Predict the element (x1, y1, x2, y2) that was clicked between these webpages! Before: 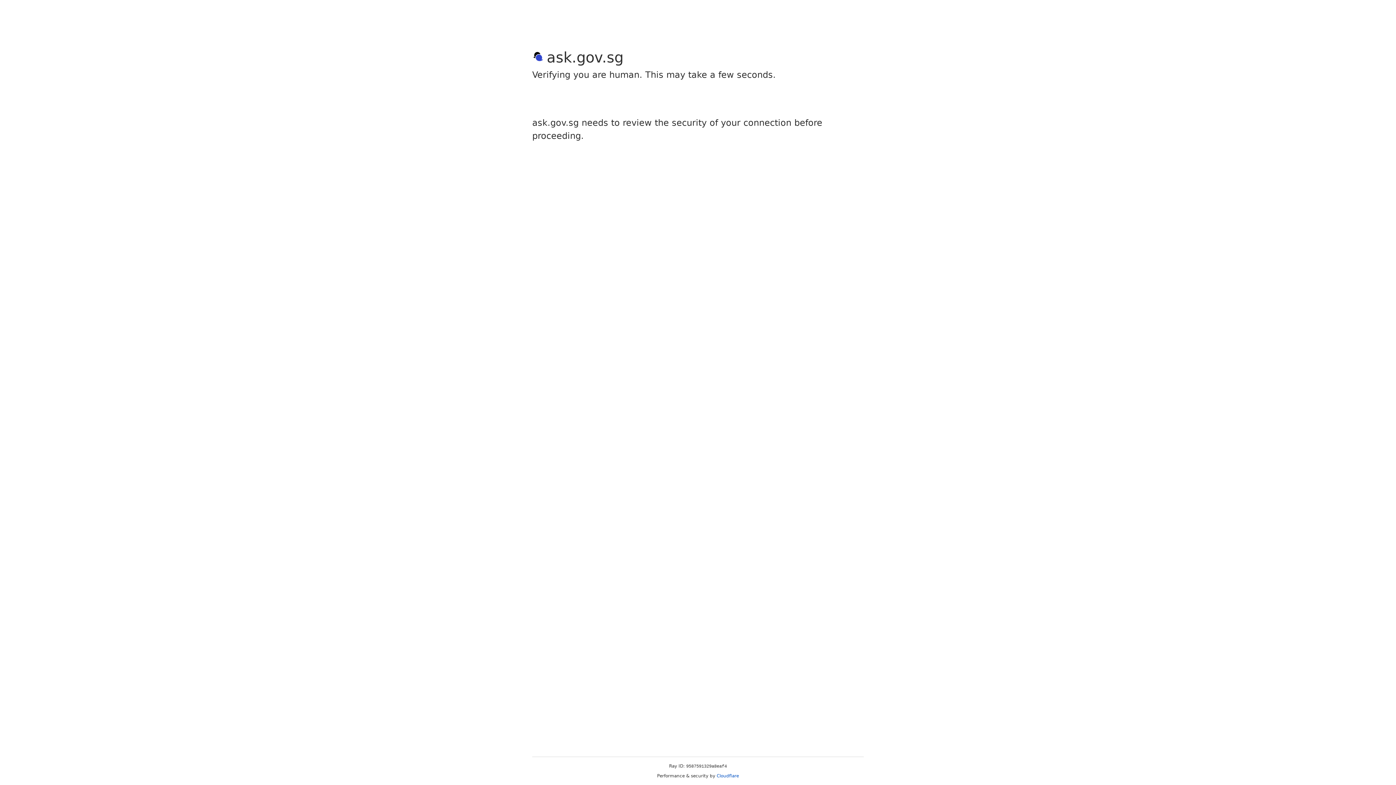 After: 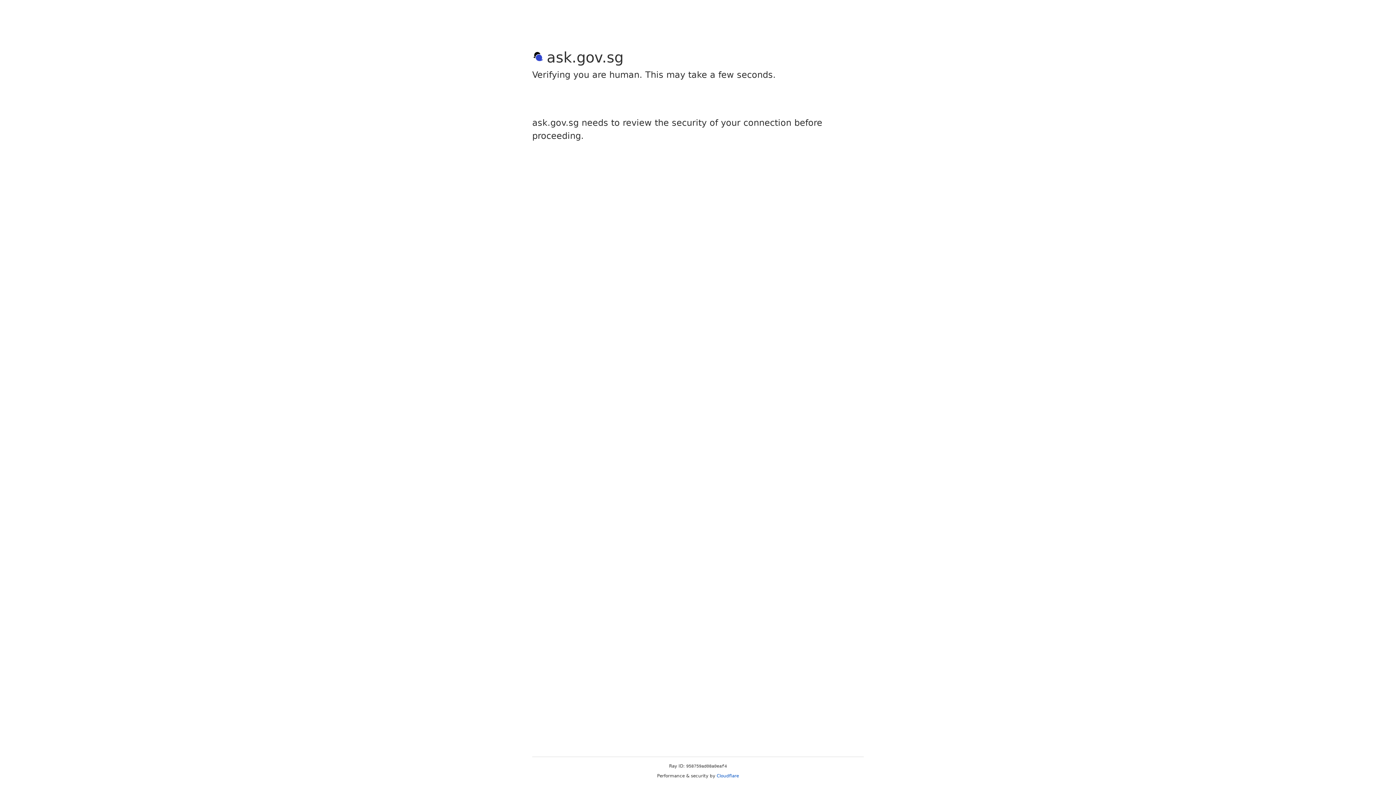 Action: label: Cloudflare bbox: (716, 773, 739, 778)